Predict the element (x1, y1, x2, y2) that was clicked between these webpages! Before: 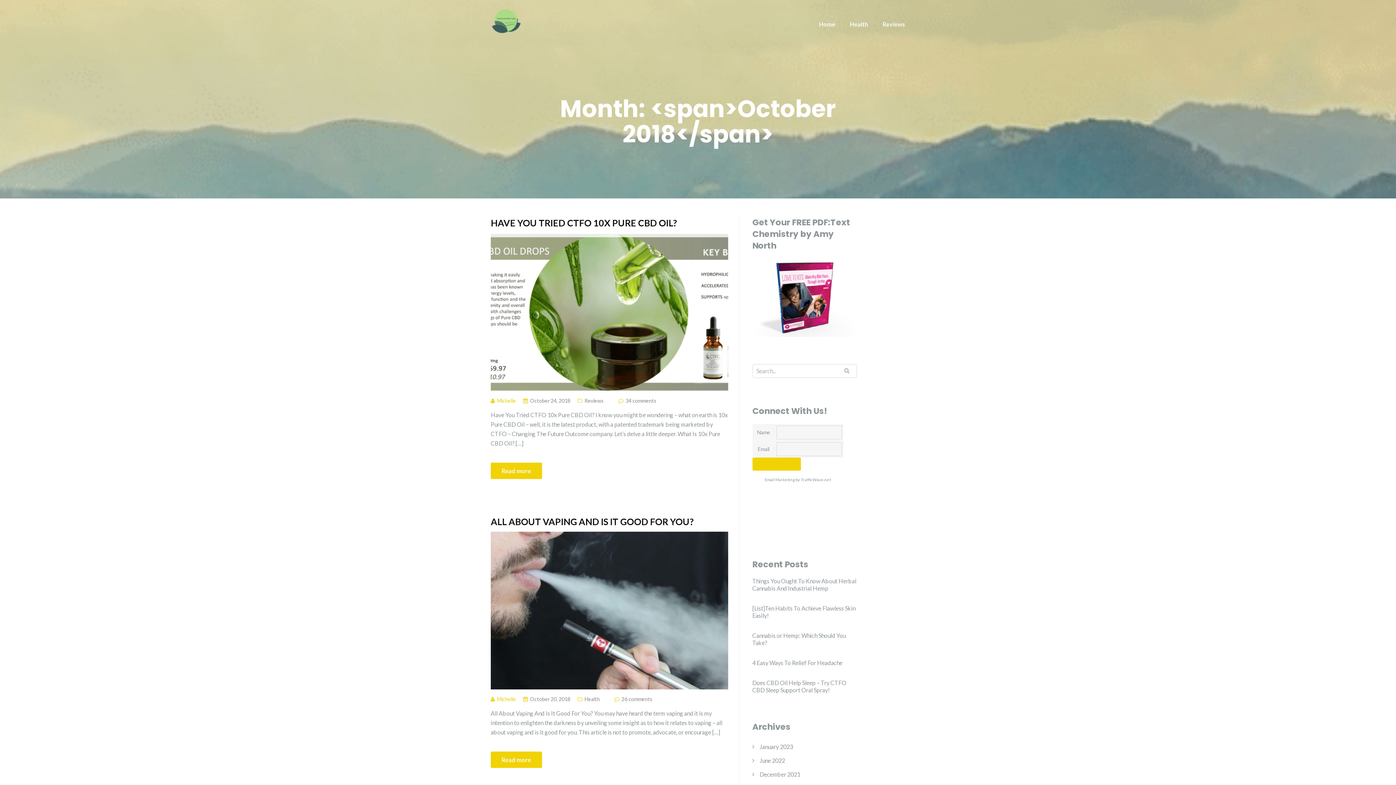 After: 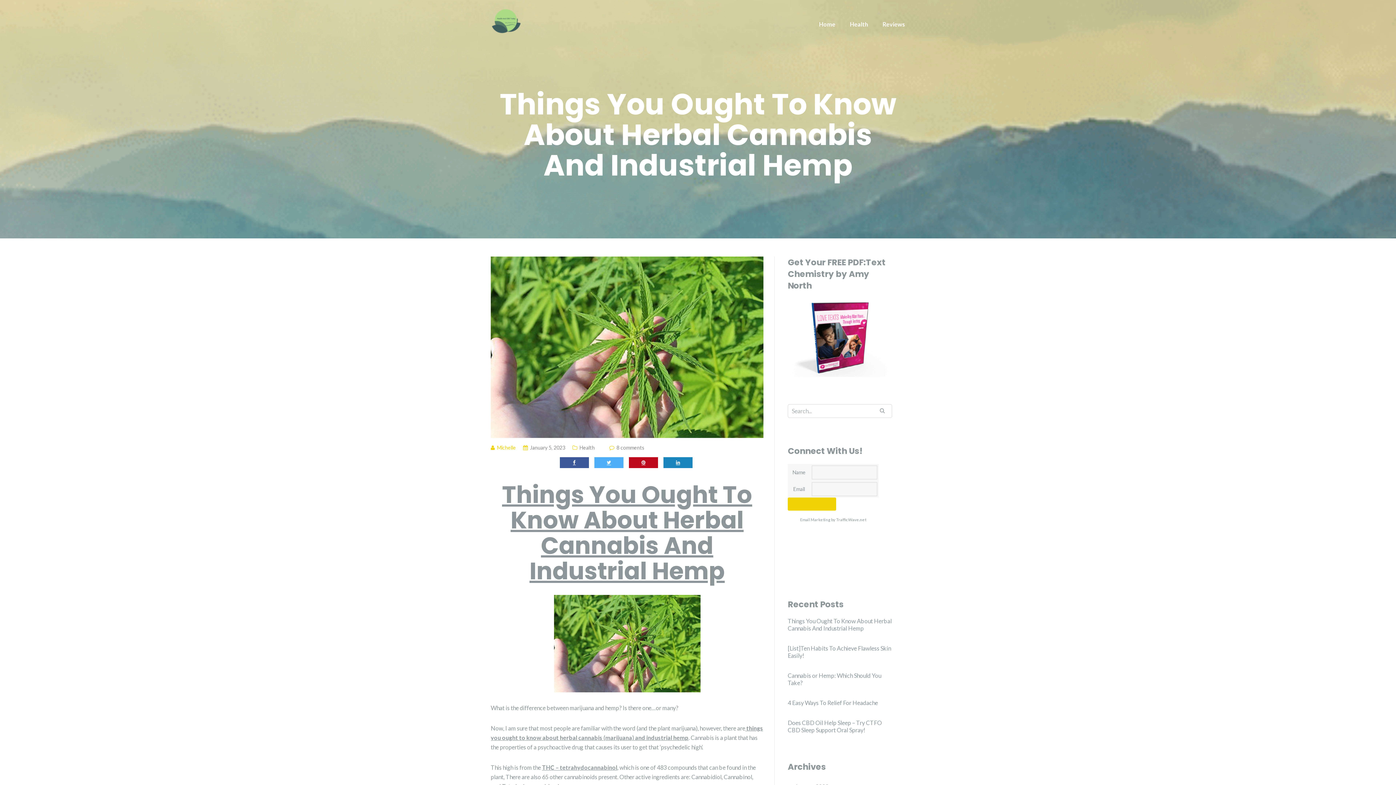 Action: label: Things You Ought To Know About Herbal Cannabis And Industrial Hemp bbox: (752, 577, 856, 592)